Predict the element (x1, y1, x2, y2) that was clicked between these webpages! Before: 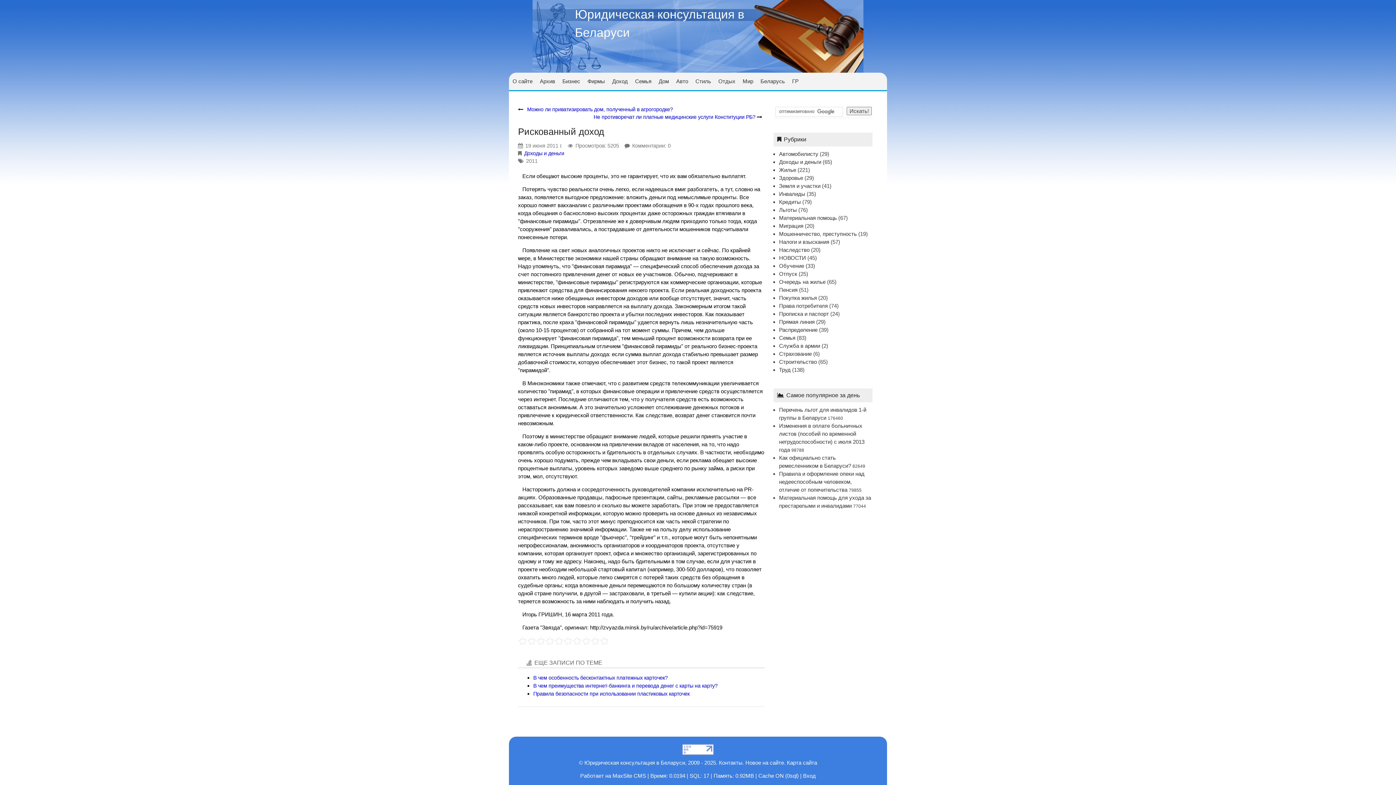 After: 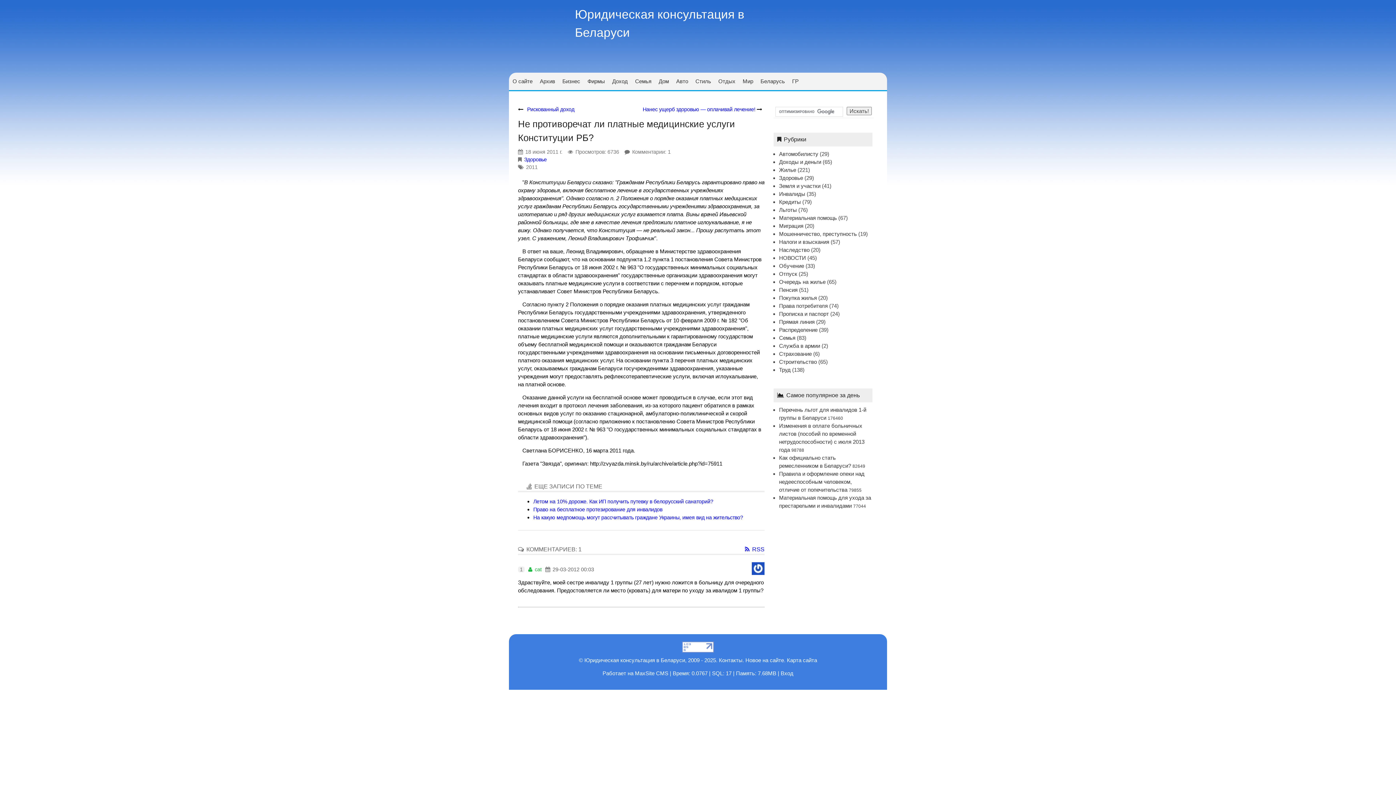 Action: label: Не противоречат ли платные медицинские услуги Конституции РБ? bbox: (593, 114, 755, 120)